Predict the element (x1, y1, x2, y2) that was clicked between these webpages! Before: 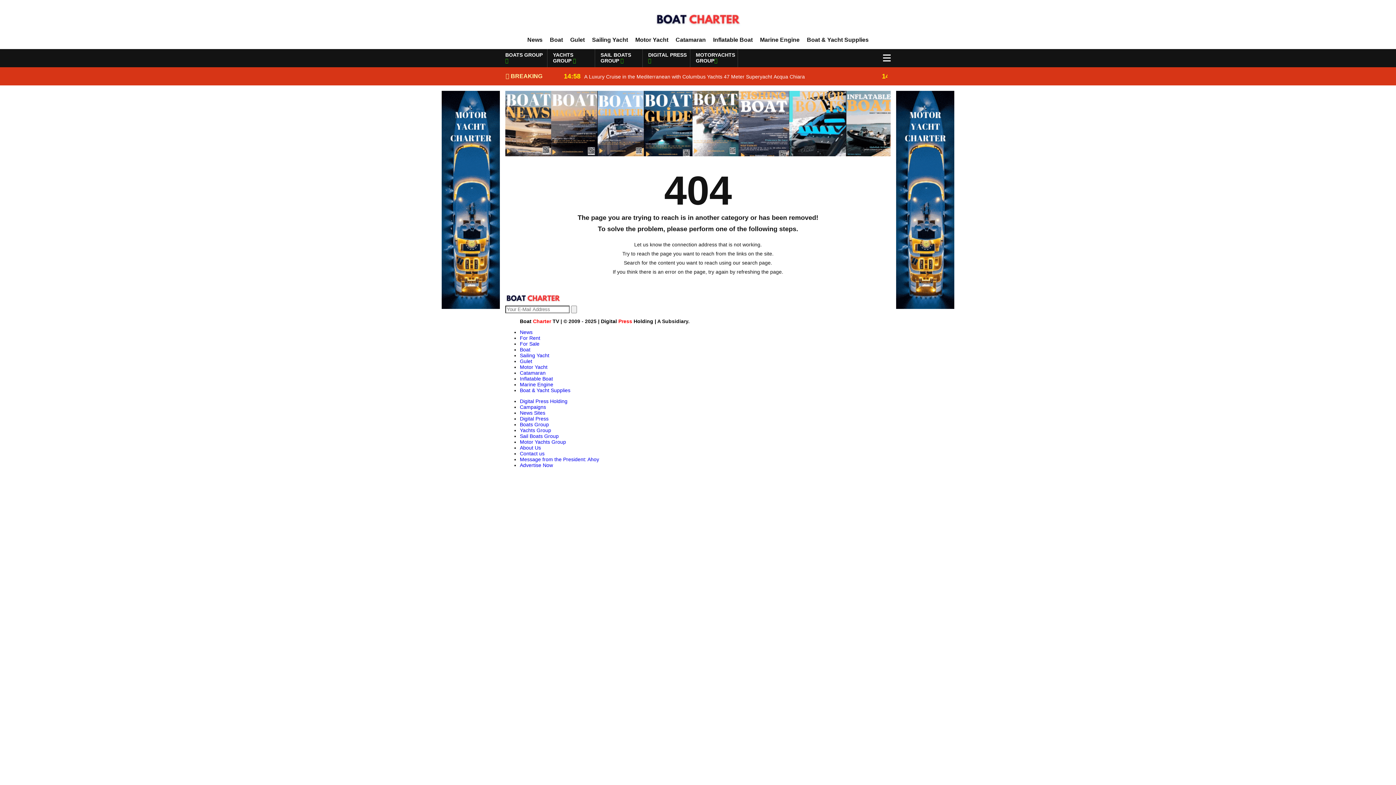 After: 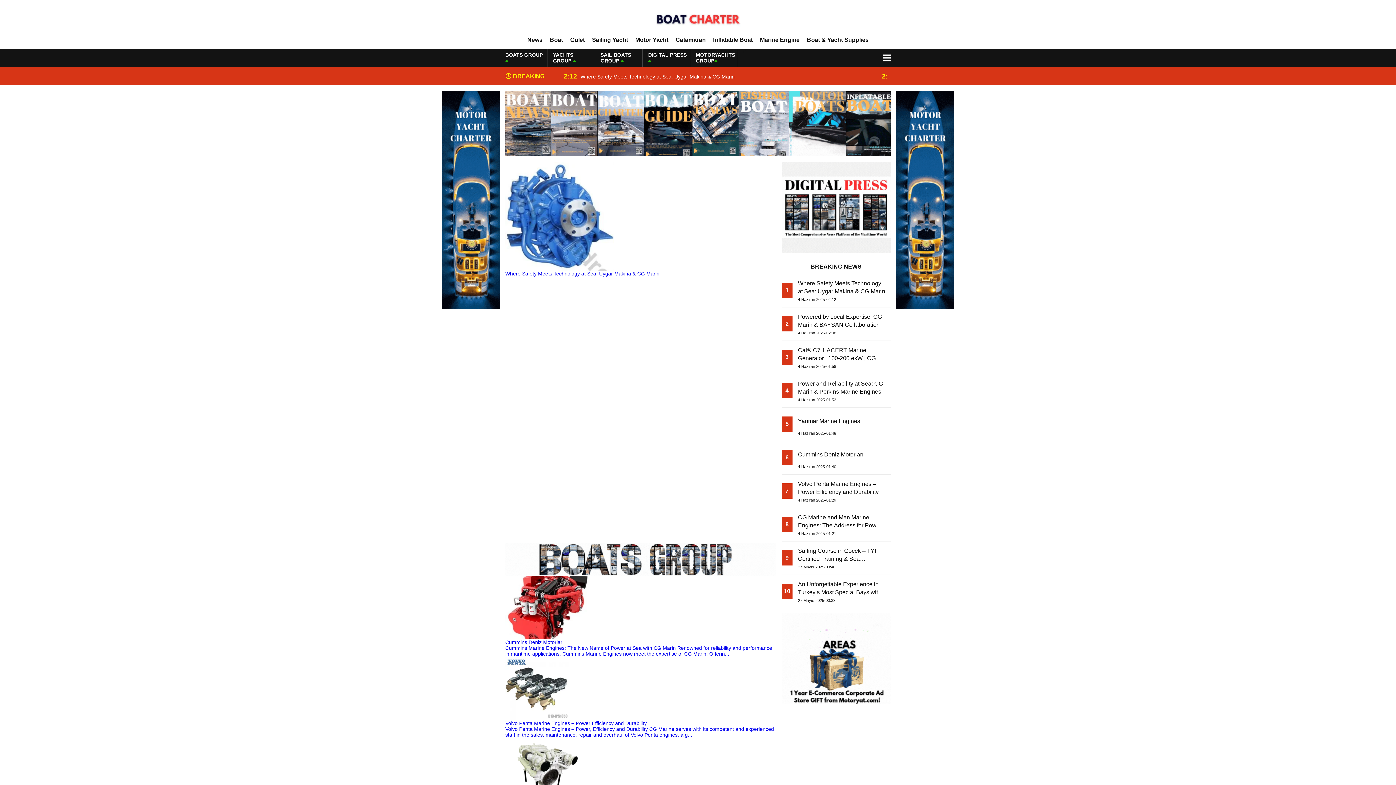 Action: bbox: (520, 387, 570, 393) label: Boat & Yacht Supplies